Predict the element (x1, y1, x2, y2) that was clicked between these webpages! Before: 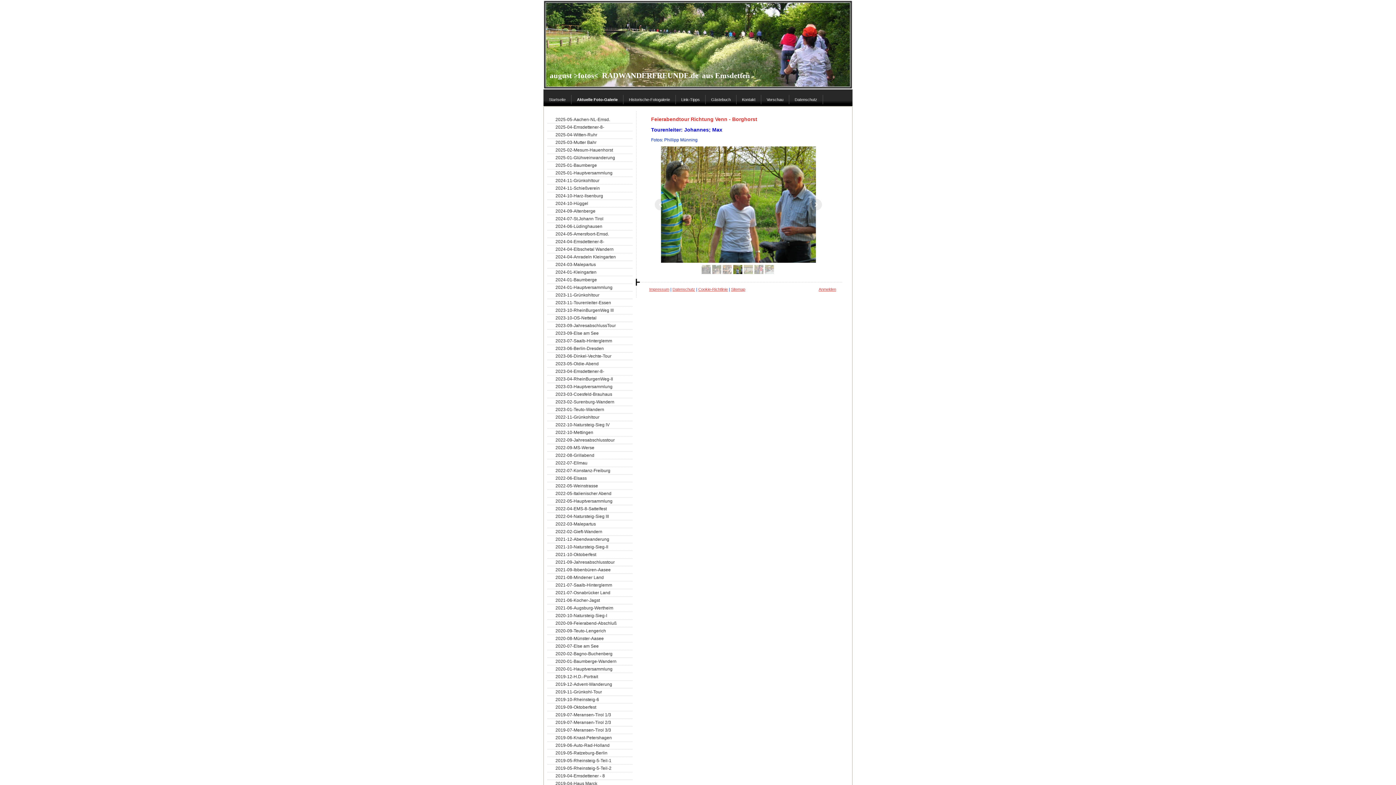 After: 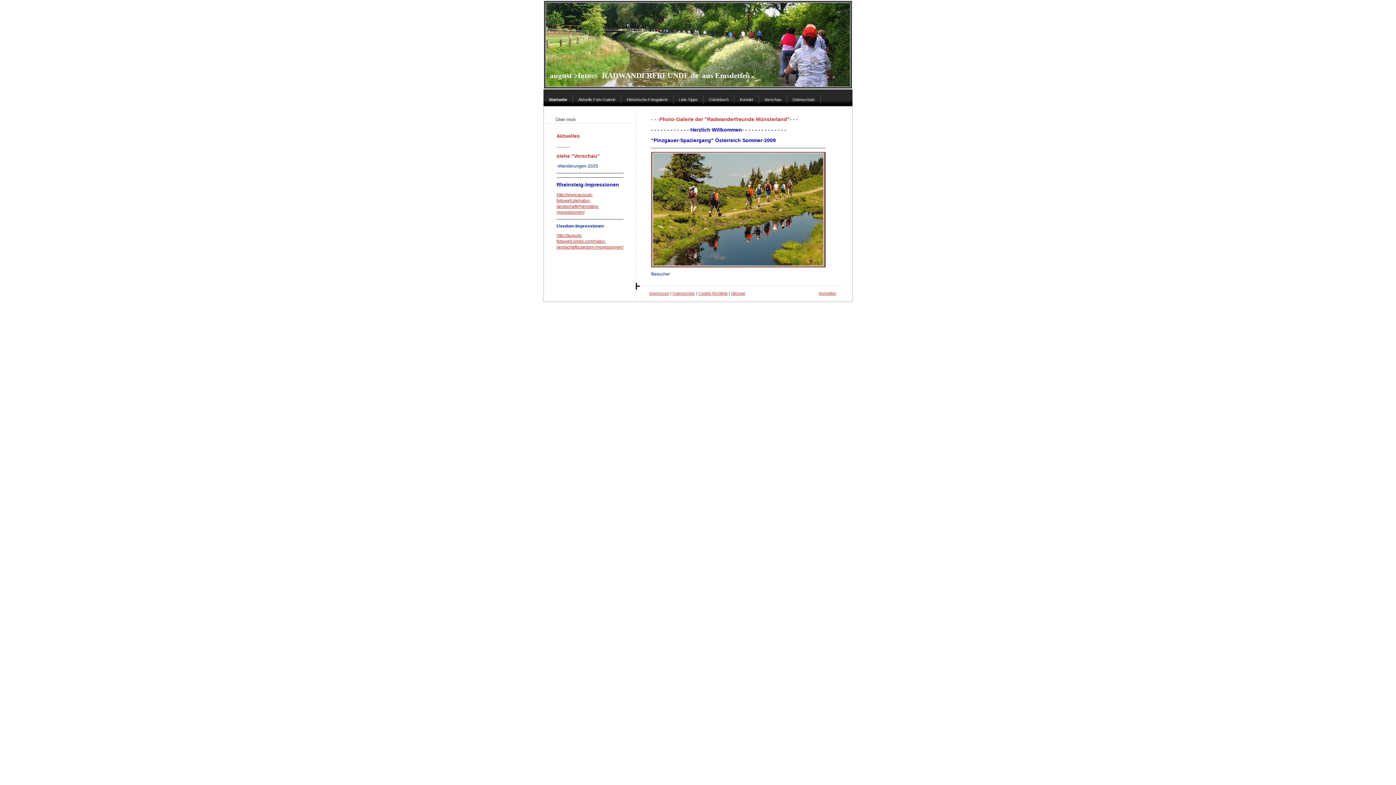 Action: bbox: (543, 0, 852, 89) label: august >fotos<  RADWANDERFREUNDE.de  aus Emsdetten